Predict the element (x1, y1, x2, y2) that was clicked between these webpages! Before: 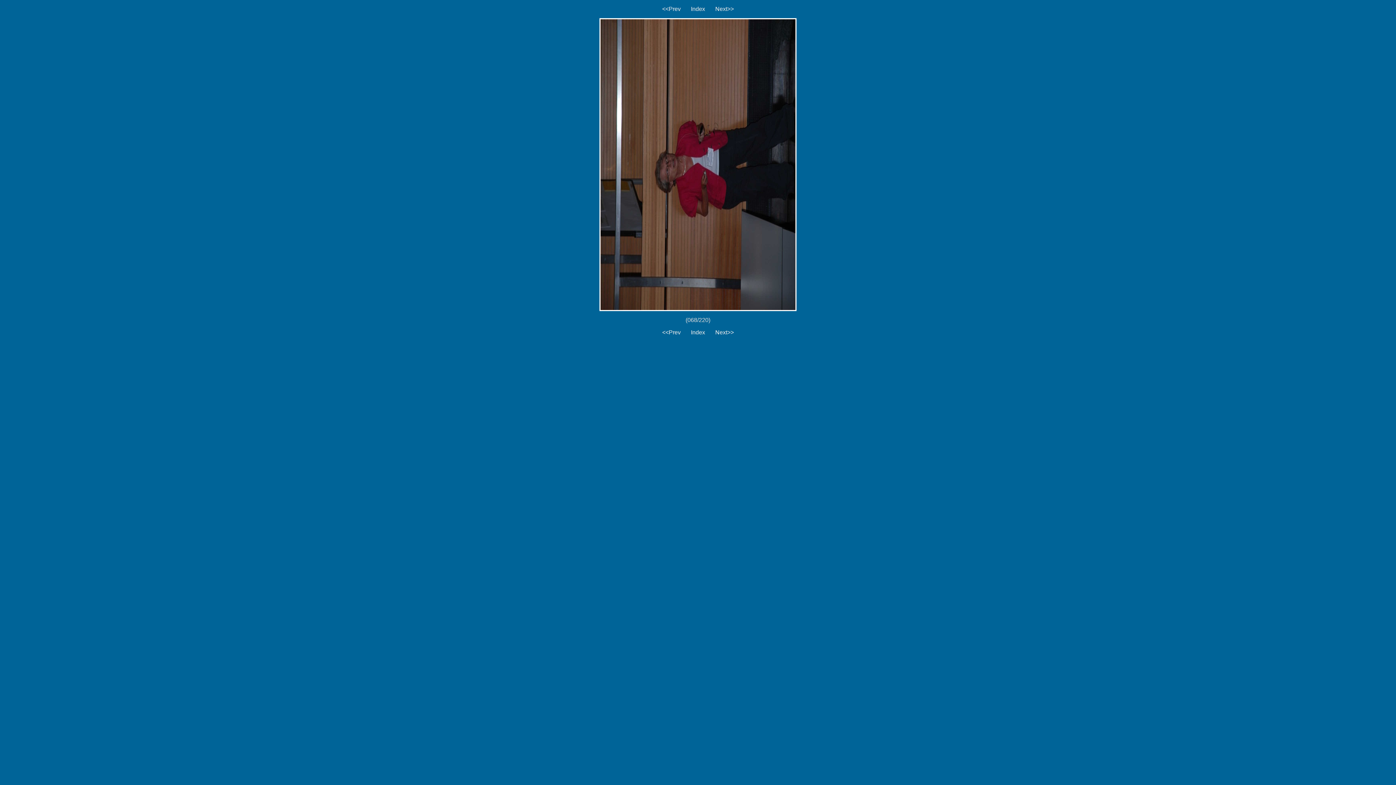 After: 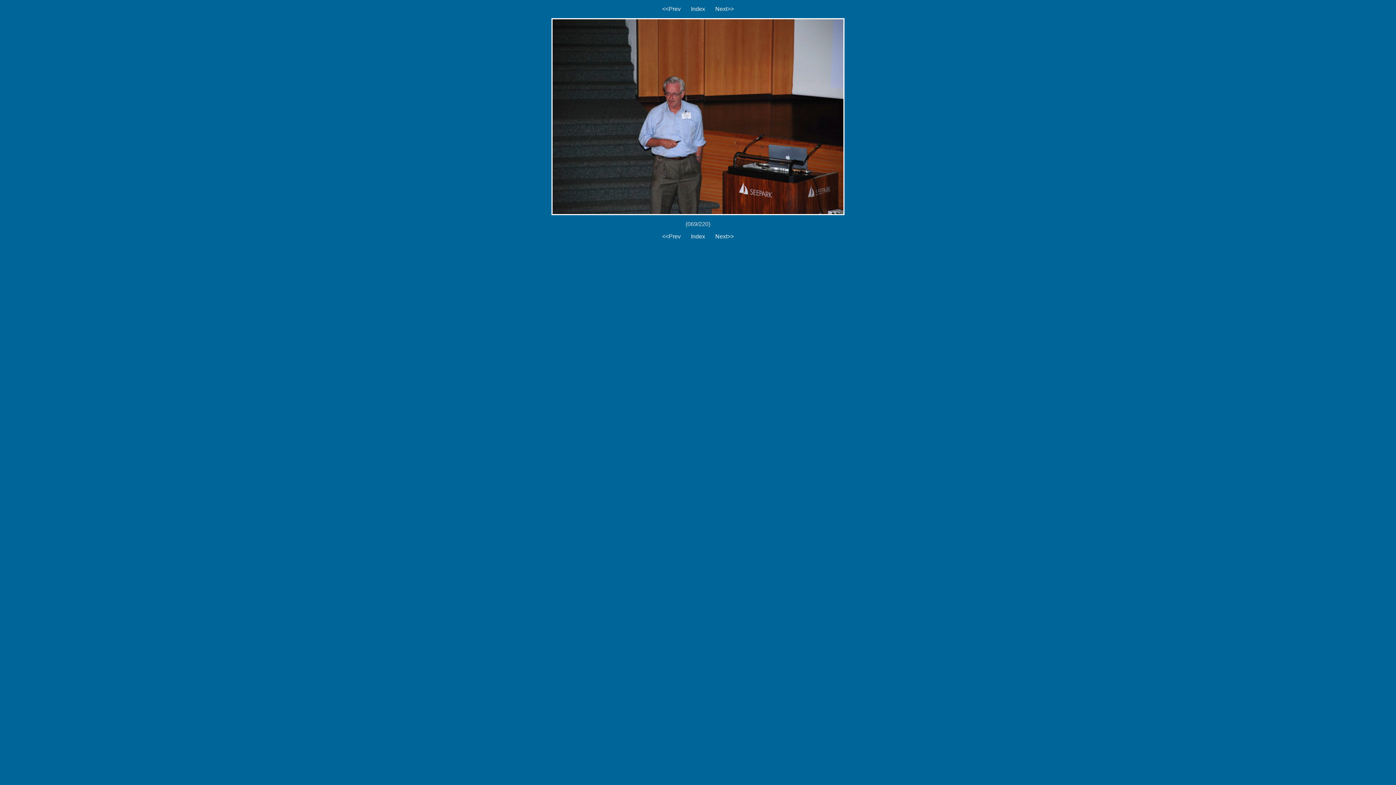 Action: label: Next>> bbox: (715, 5, 734, 12)